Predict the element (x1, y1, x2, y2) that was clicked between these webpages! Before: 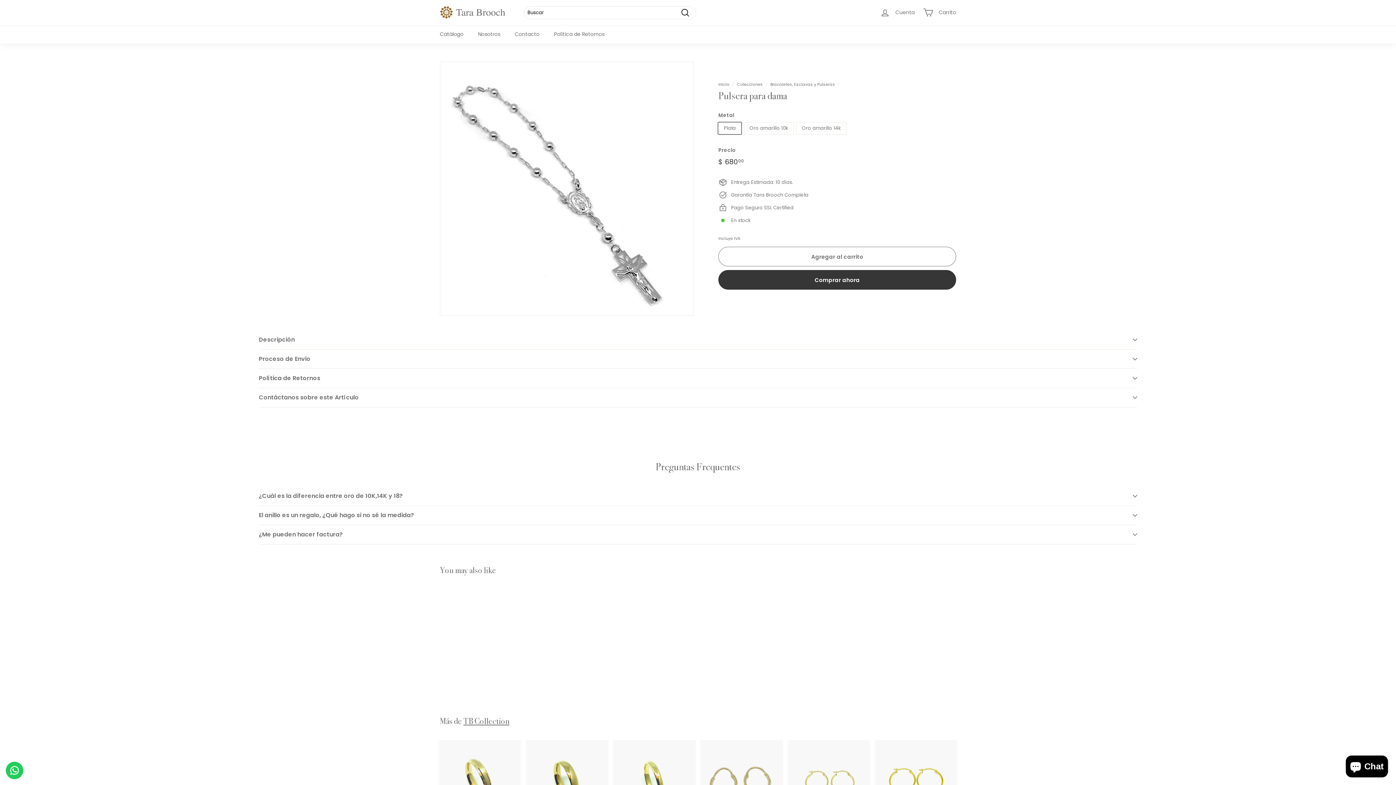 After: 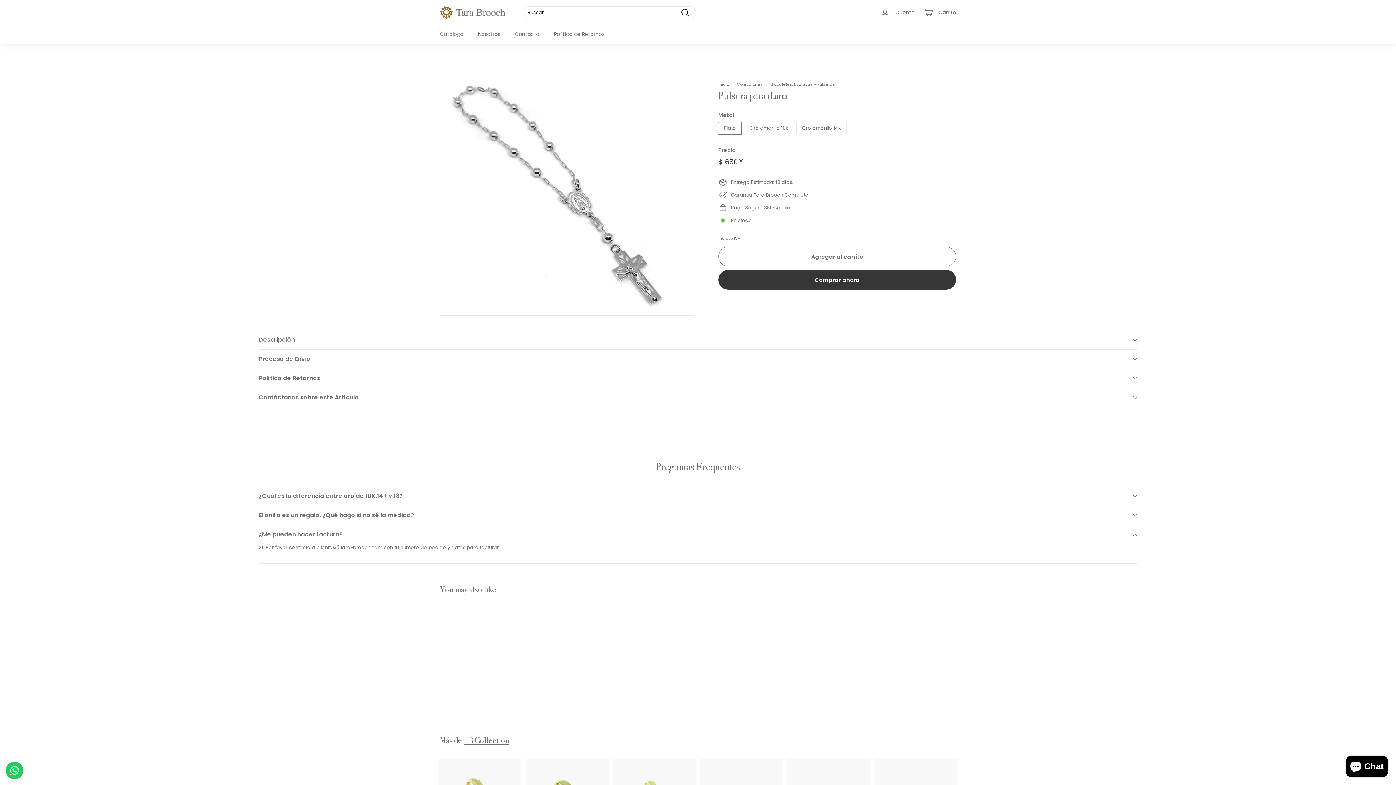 Action: label: ¿Me pueden hacer factura? bbox: (258, 525, 1137, 544)